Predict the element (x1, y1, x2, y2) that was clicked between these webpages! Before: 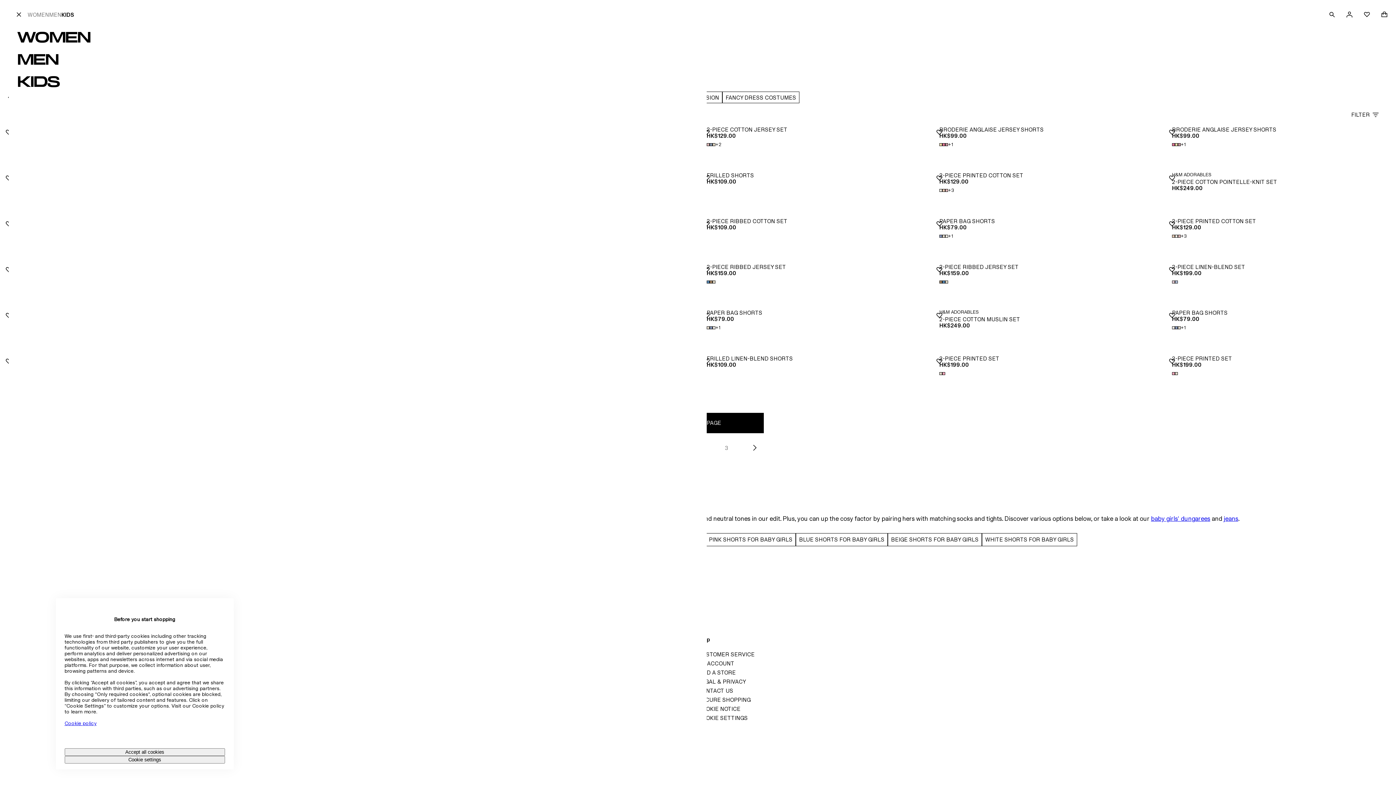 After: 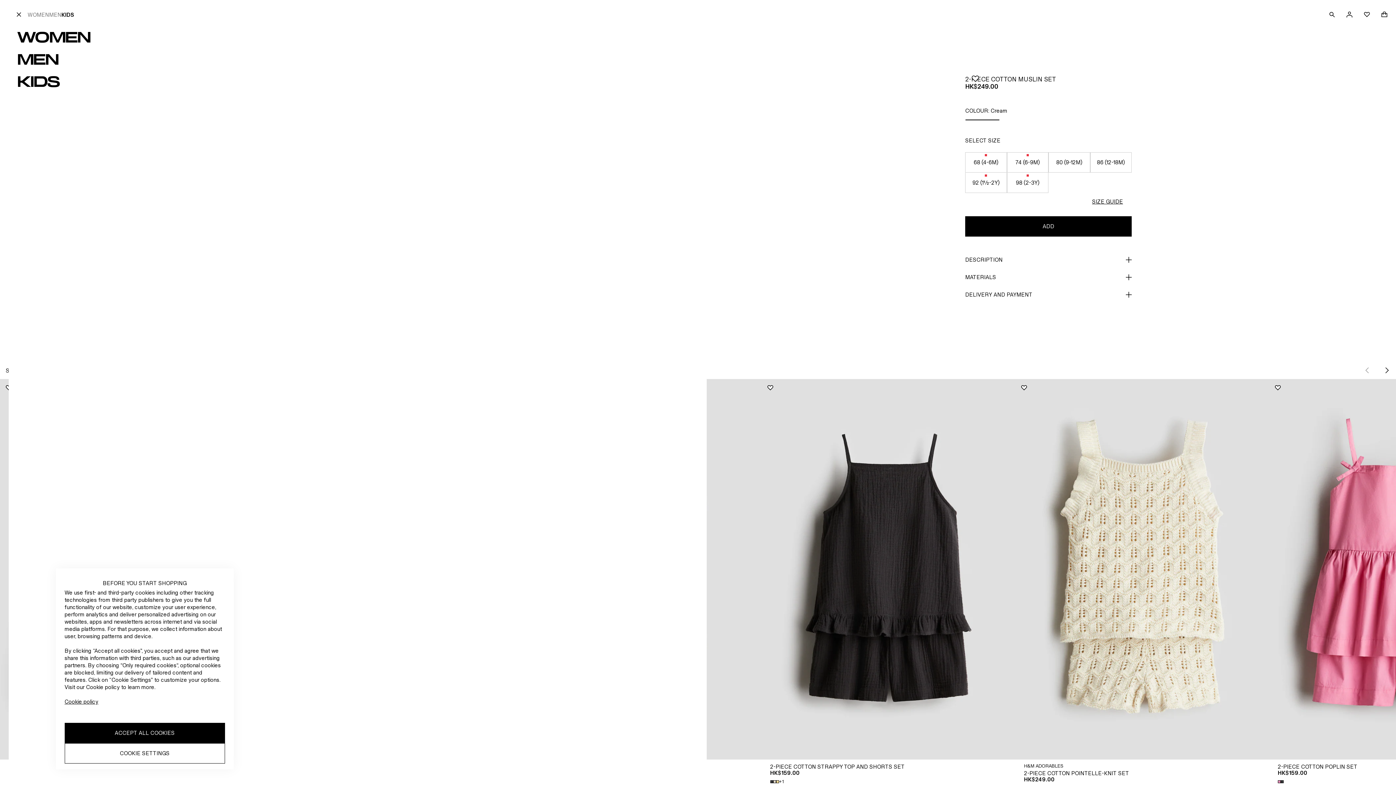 Action: bbox: (939, 316, 1154, 322) label: 2-PIECE COTTON MUSLIN SET